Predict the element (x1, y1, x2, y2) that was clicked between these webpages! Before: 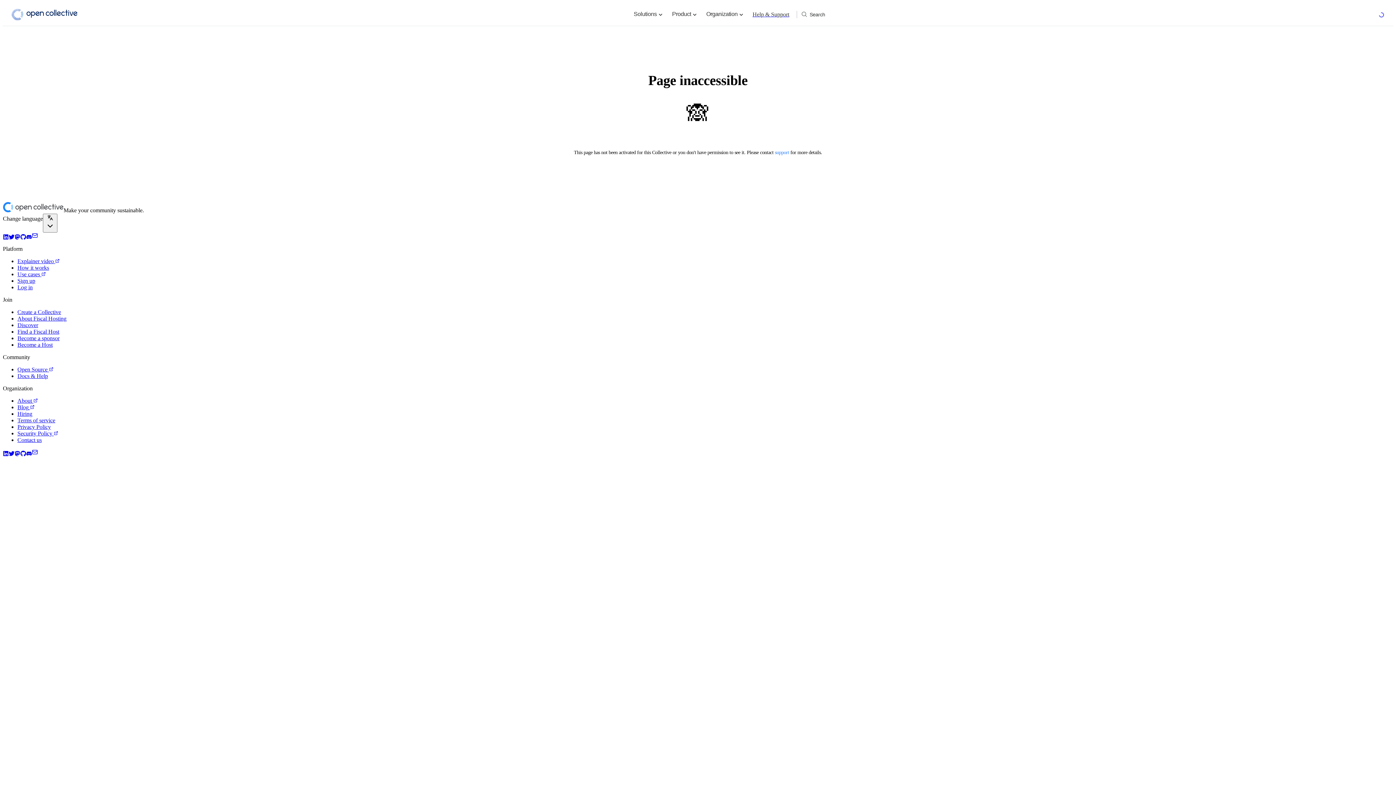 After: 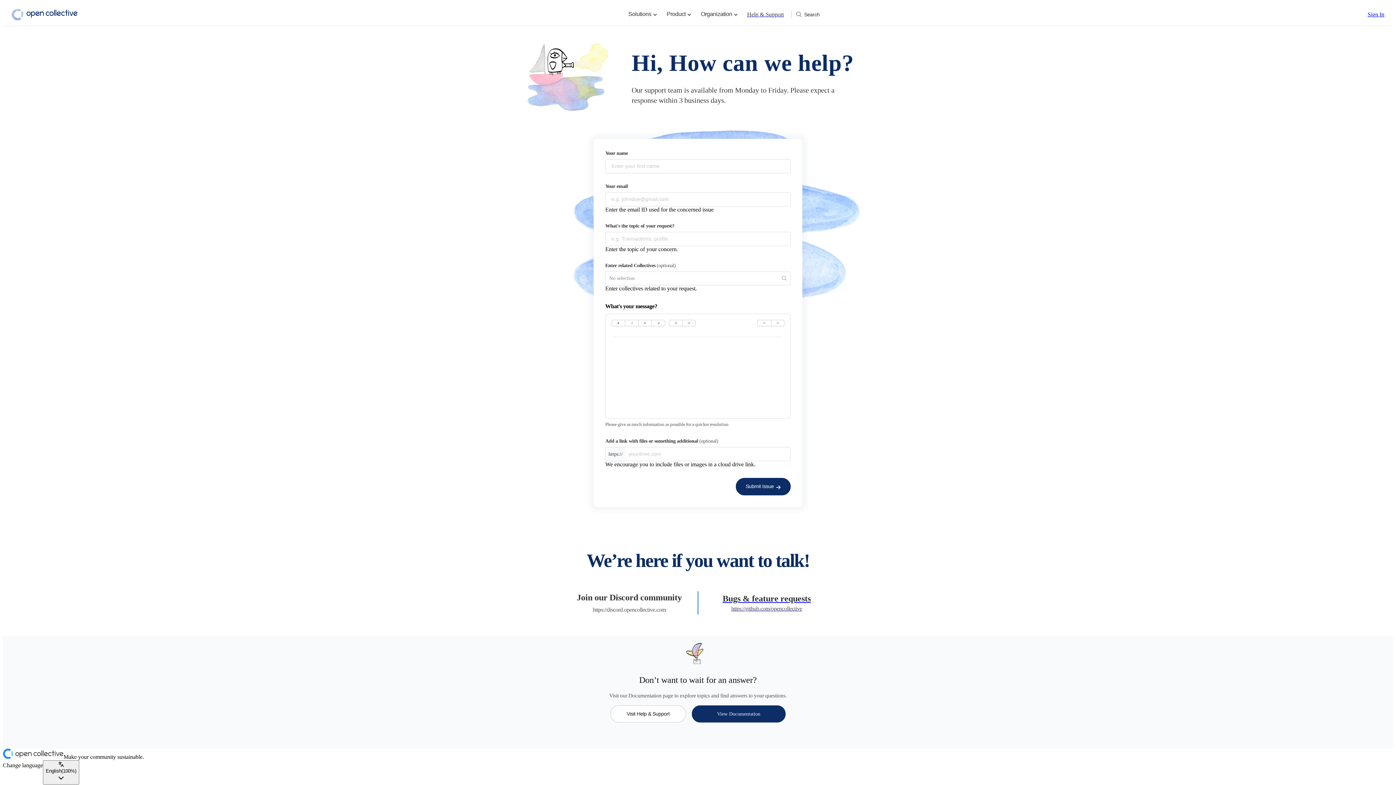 Action: bbox: (17, 437, 41, 443) label: Contact us